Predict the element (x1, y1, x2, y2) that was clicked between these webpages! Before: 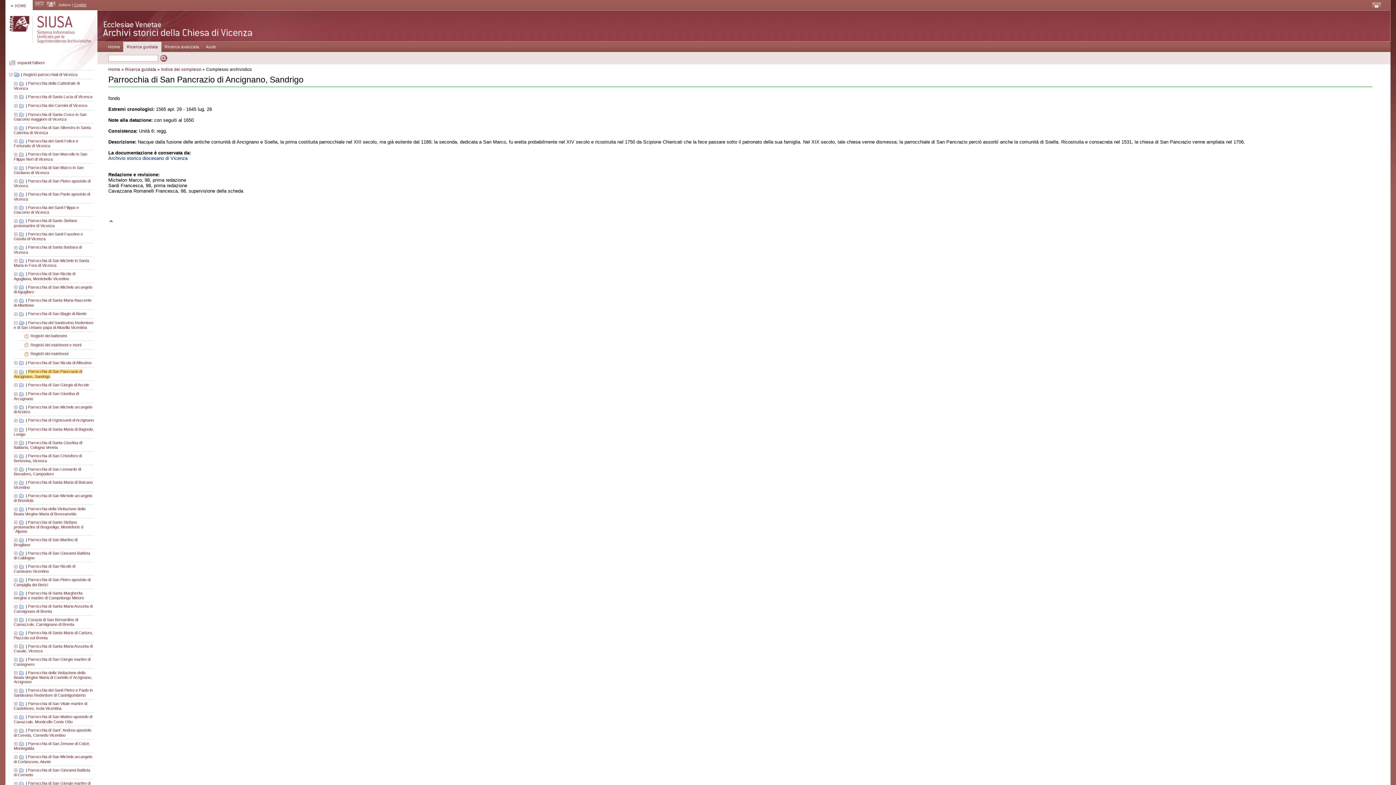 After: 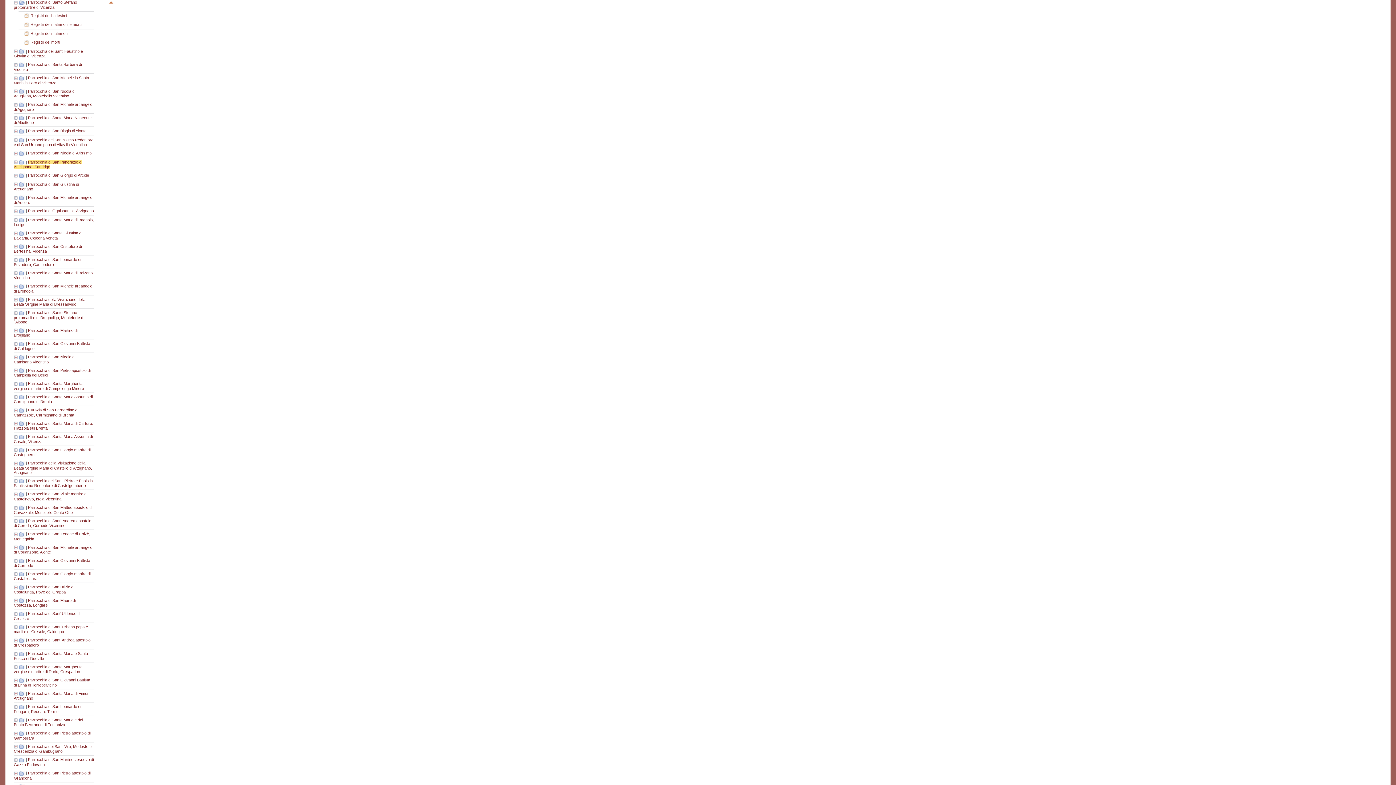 Action: bbox: (13, 218, 18, 222)